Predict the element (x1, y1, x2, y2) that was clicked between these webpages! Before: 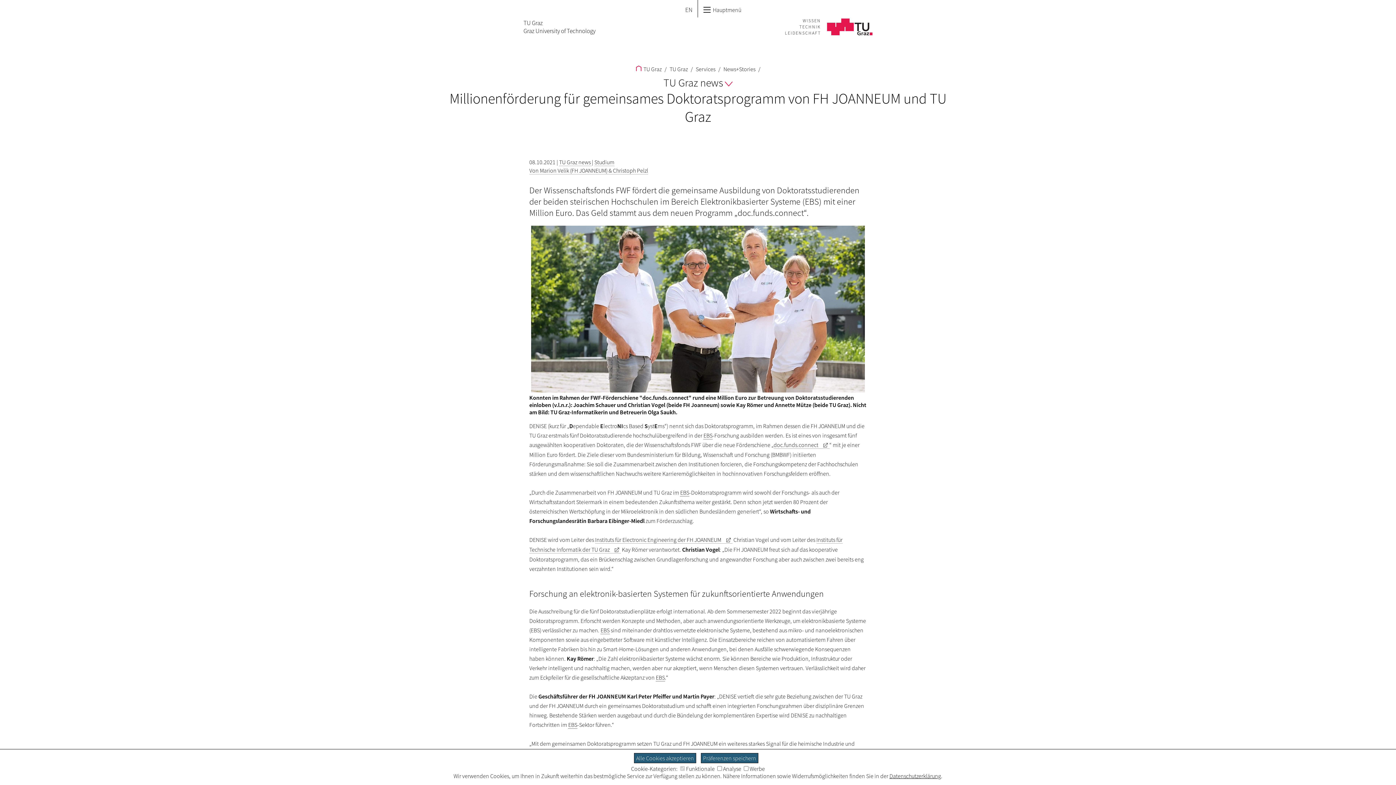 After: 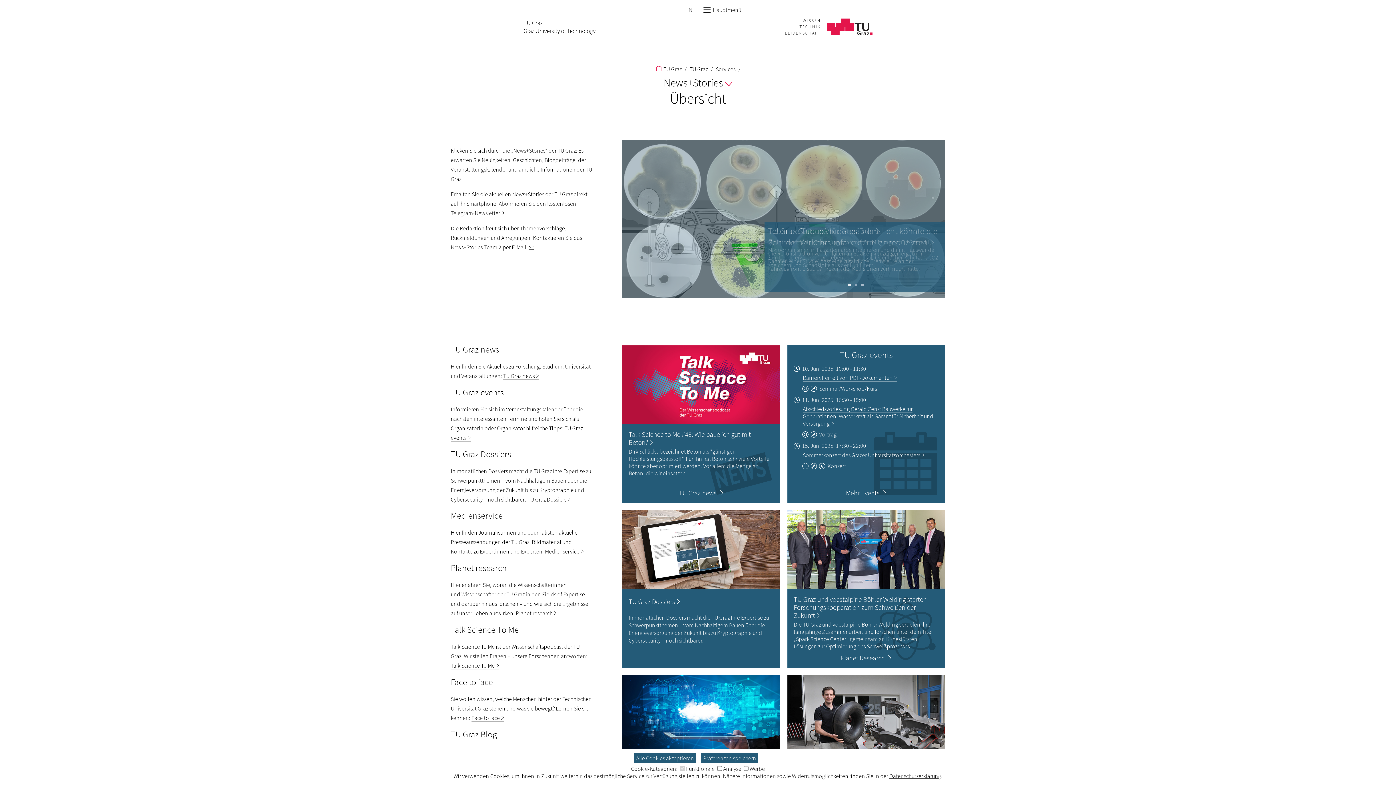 Action: bbox: (721, 65, 756, 72) label:  News+Stories